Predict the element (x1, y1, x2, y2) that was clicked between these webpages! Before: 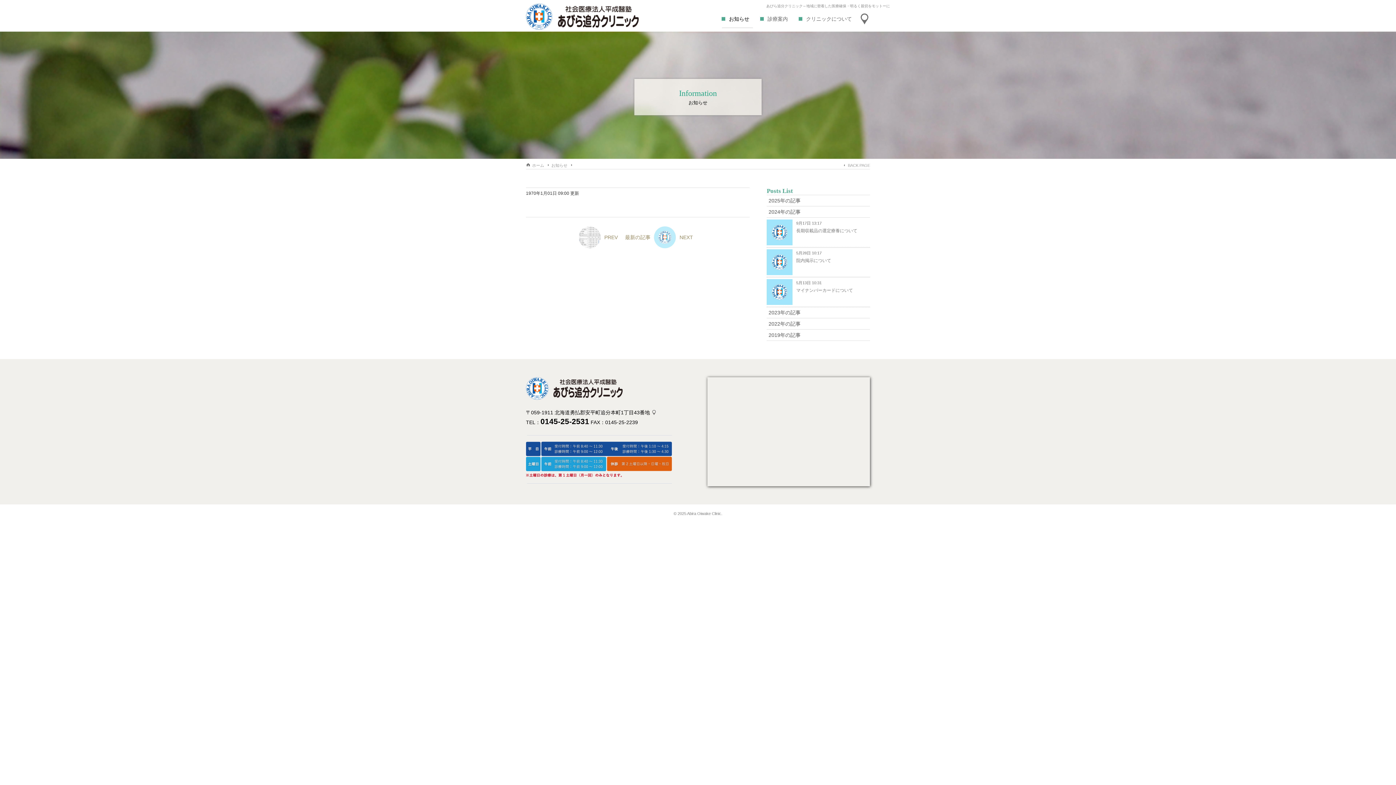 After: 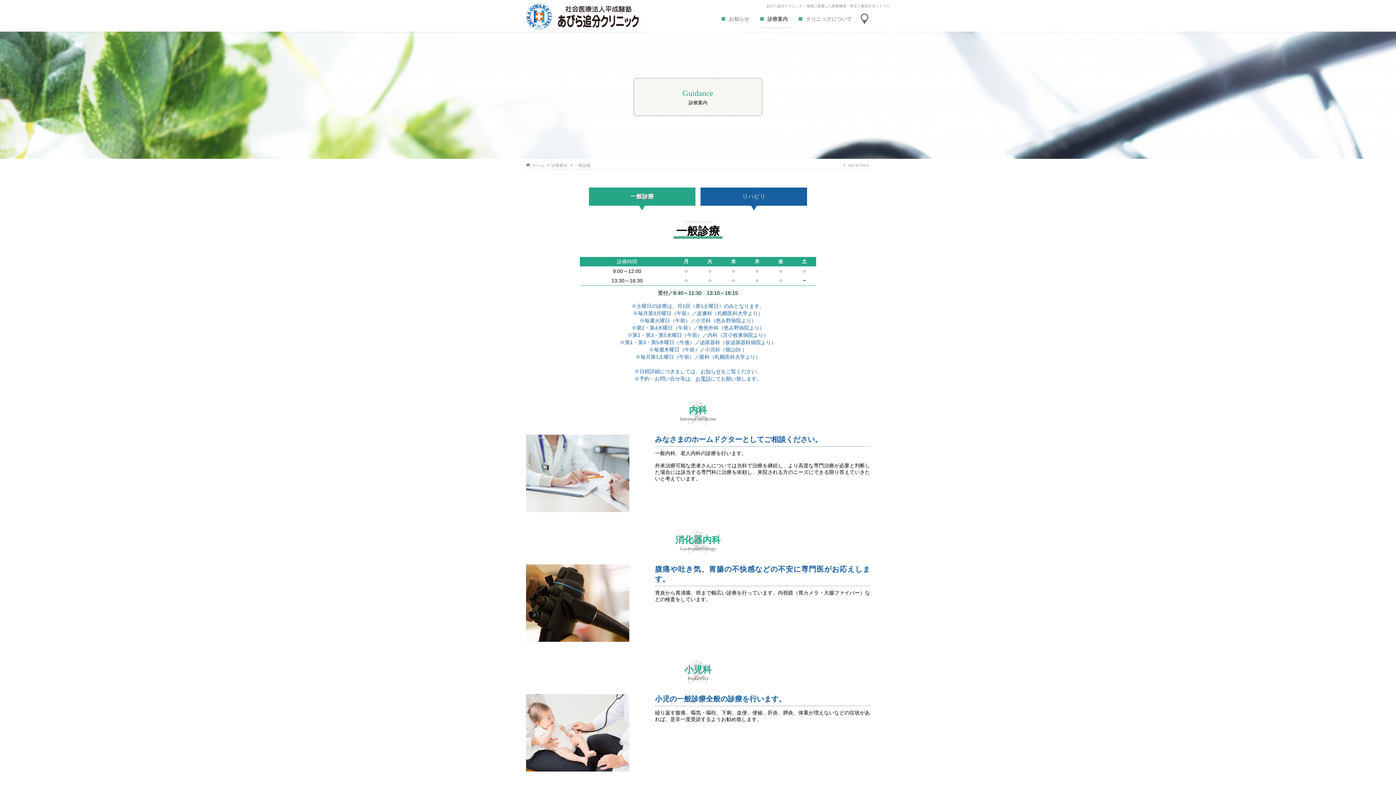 Action: bbox: (756, 9, 795, 28) label: 診療案内